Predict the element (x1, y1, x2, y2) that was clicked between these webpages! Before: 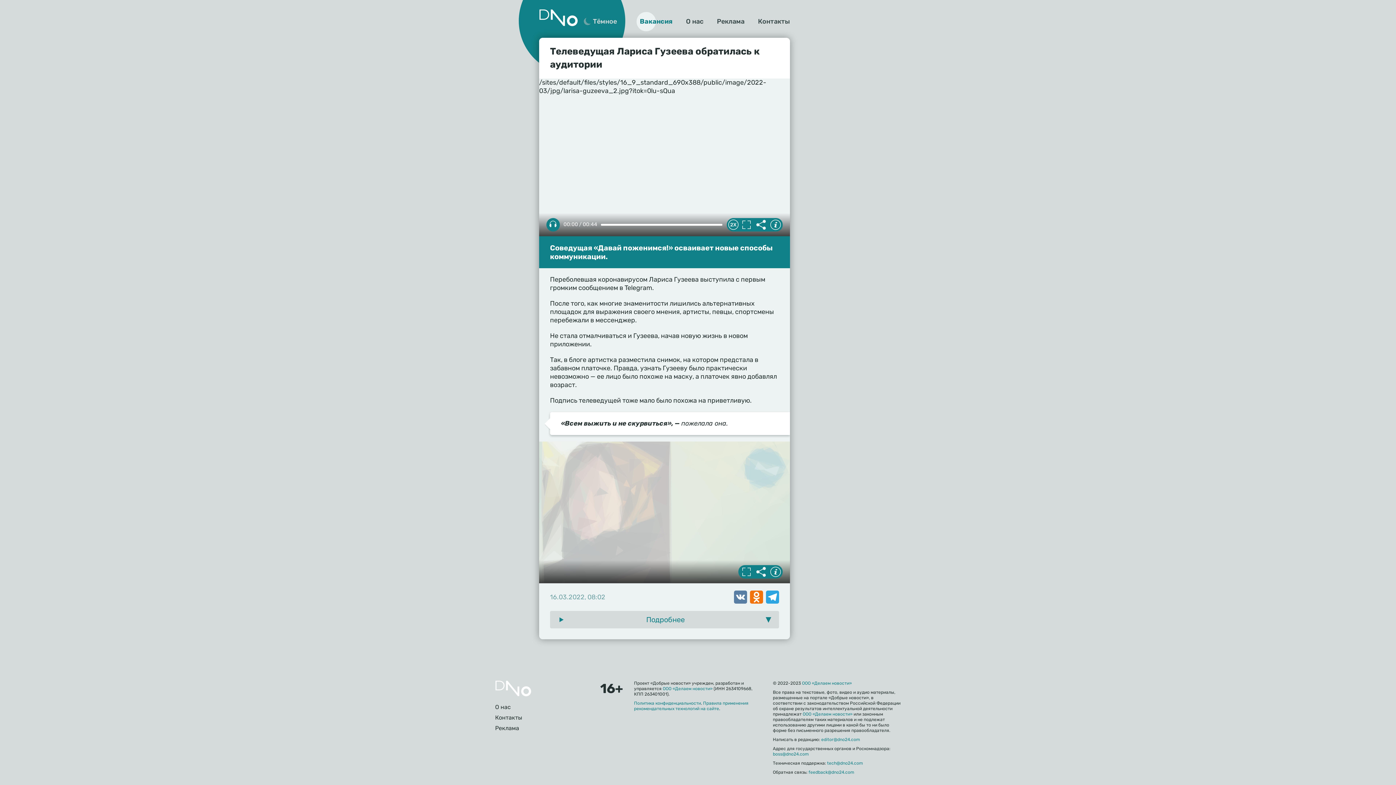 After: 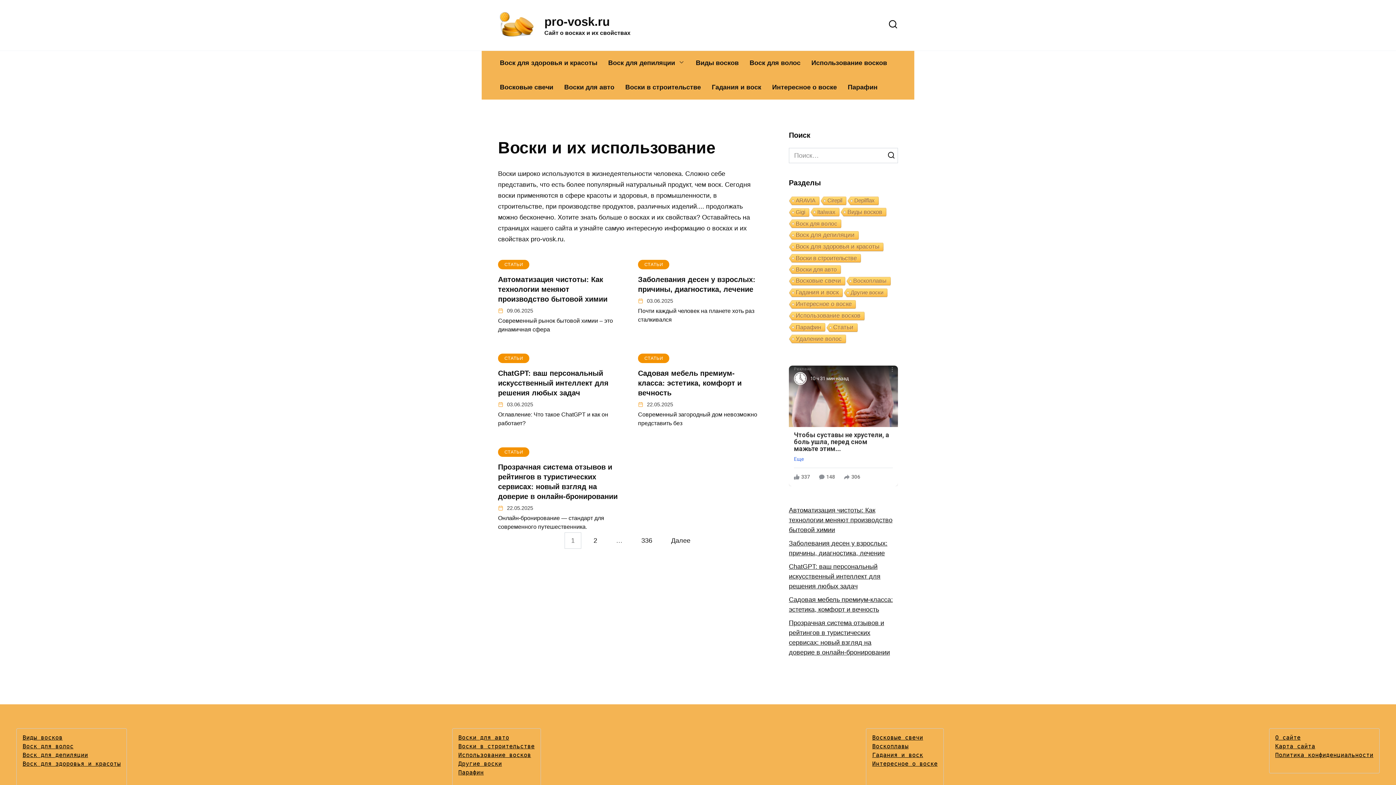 Action: label: ООО «Делаем новости» bbox: (662, 686, 712, 691)